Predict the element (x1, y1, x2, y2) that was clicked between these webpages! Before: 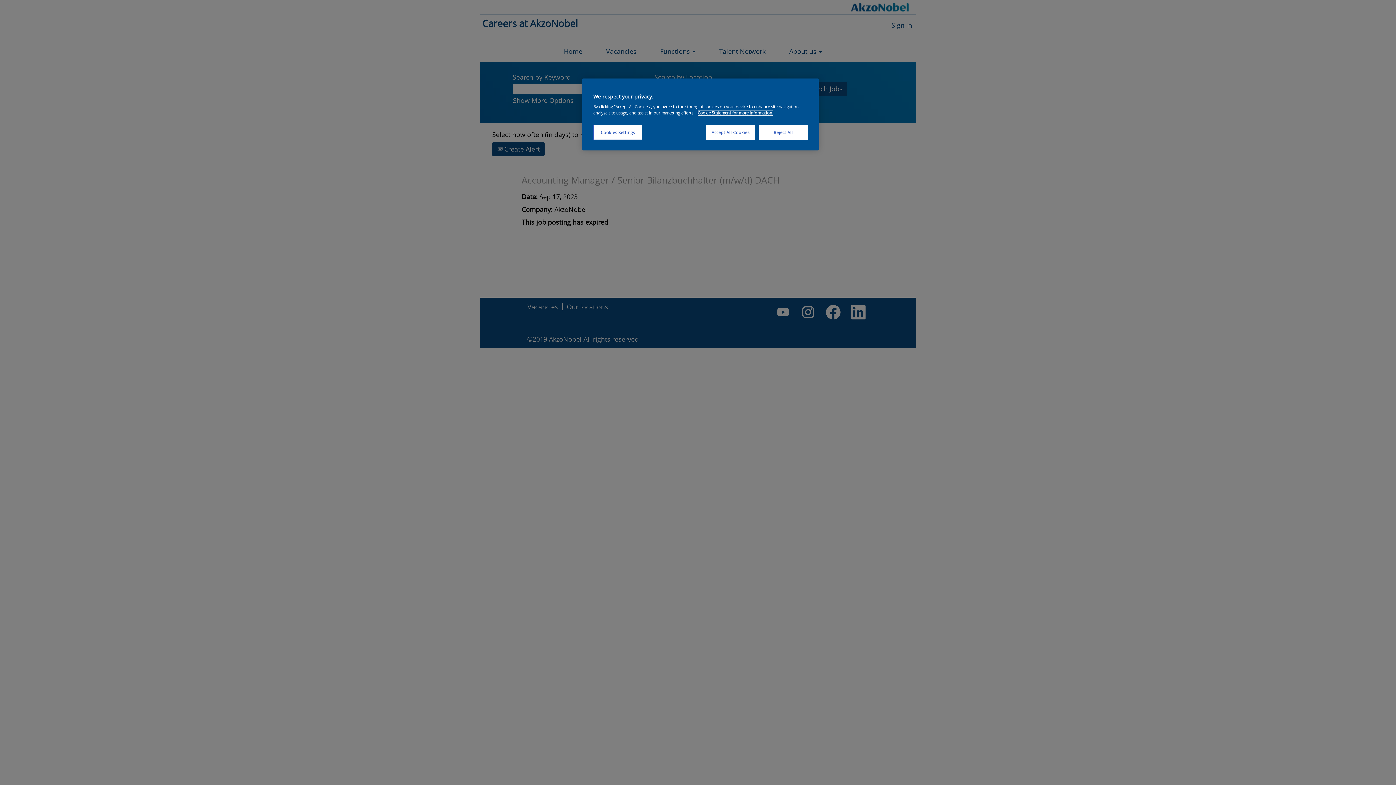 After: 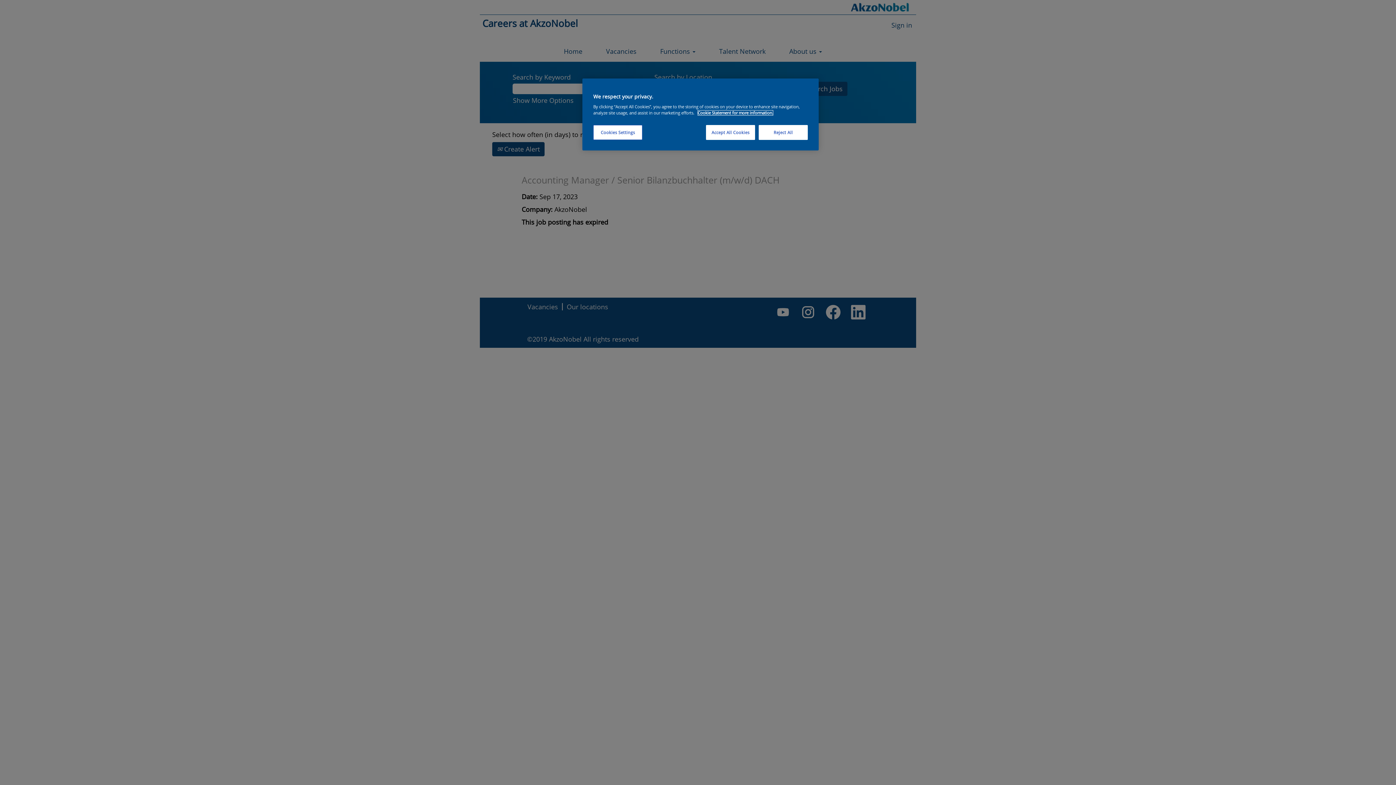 Action: bbox: (697, 109, 773, 116) label: More information about your privacy, opens in a new tab